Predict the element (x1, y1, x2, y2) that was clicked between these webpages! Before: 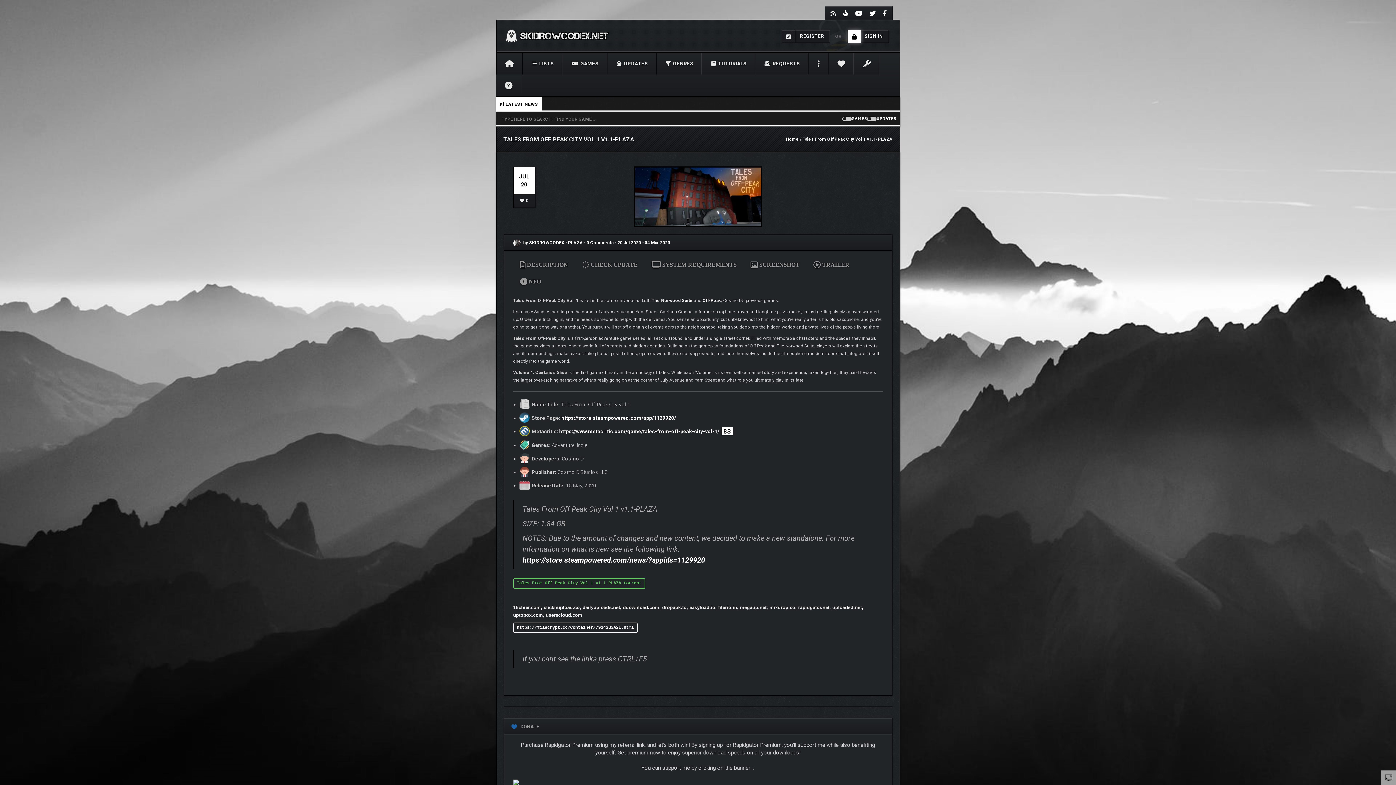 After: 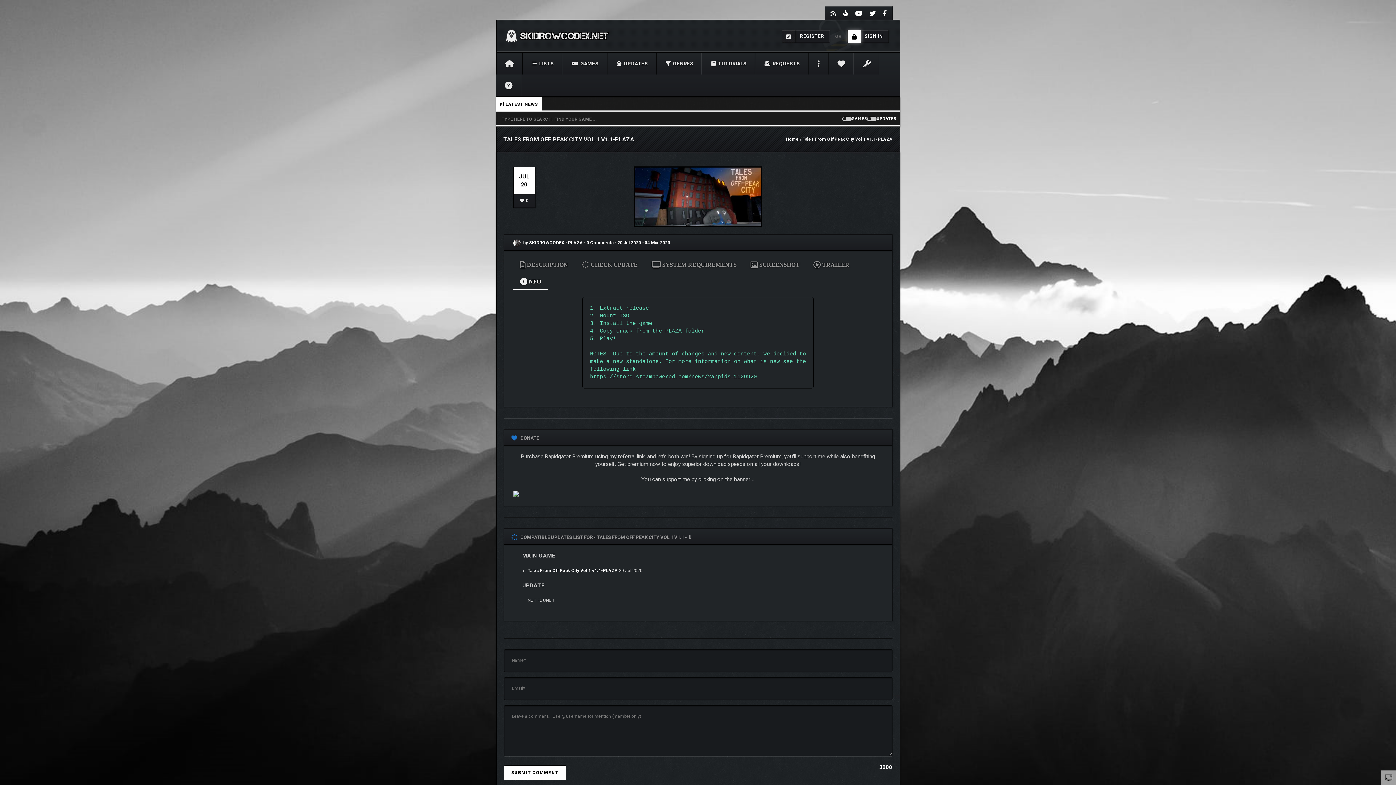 Action: bbox: (513, 273, 548, 290) label:  NFO